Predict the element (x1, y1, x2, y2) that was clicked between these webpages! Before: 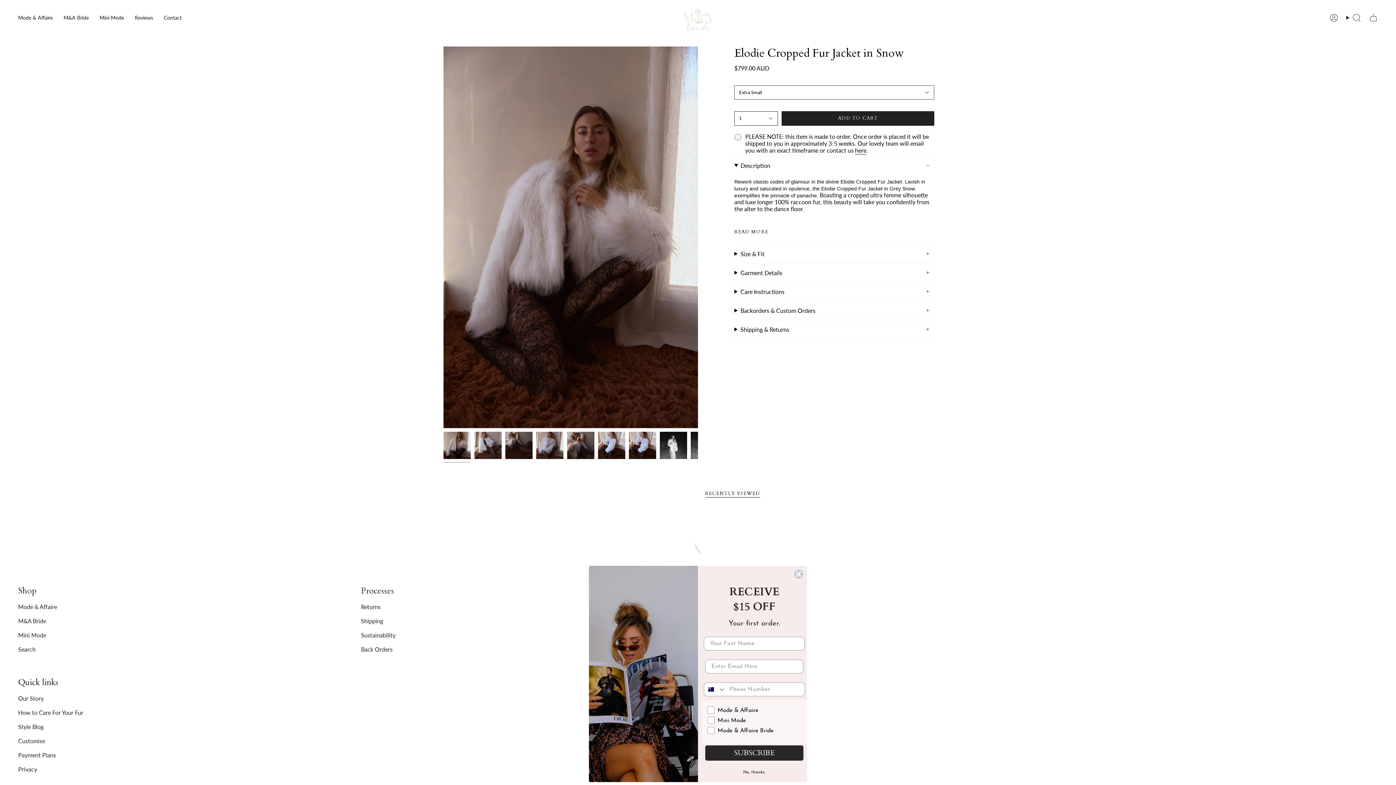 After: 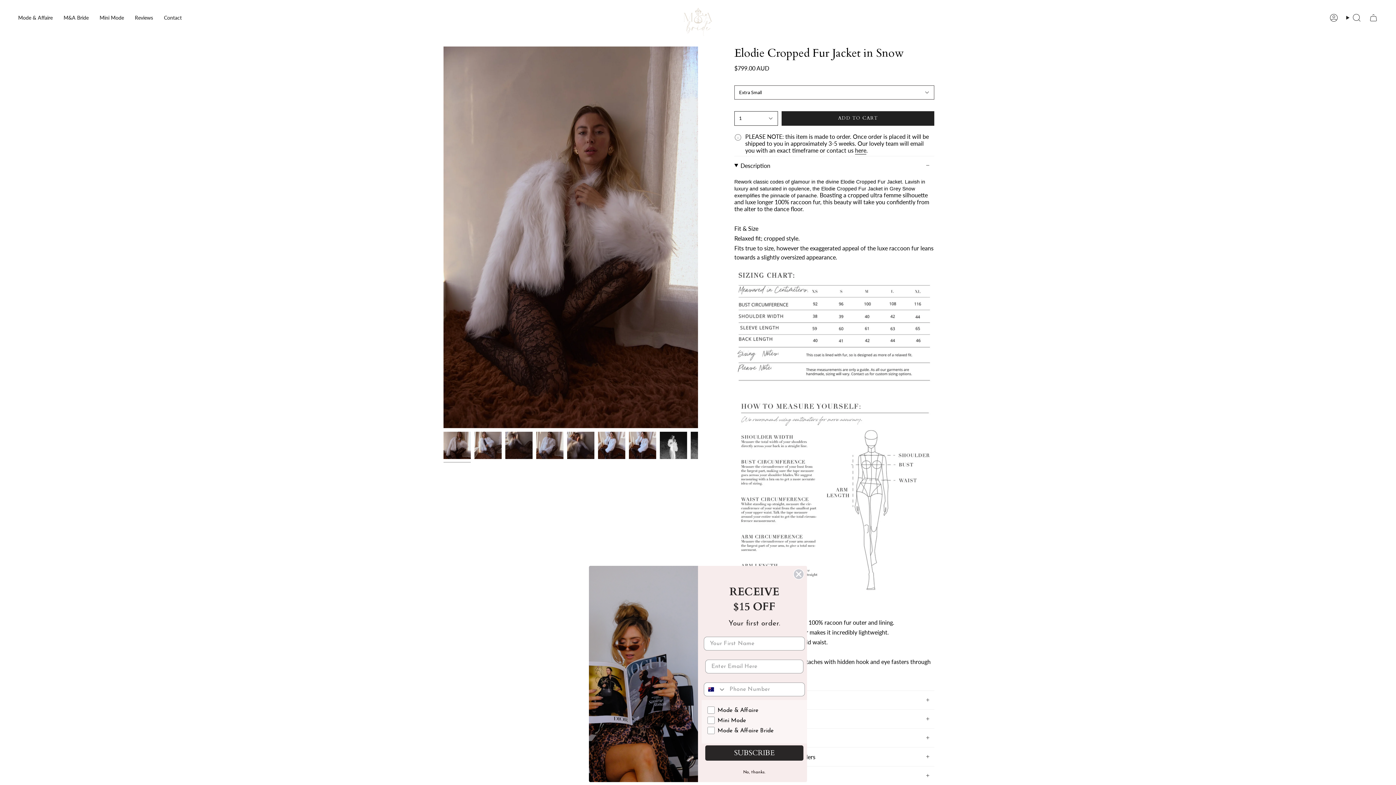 Action: label: READ MORE bbox: (734, 229, 768, 234)